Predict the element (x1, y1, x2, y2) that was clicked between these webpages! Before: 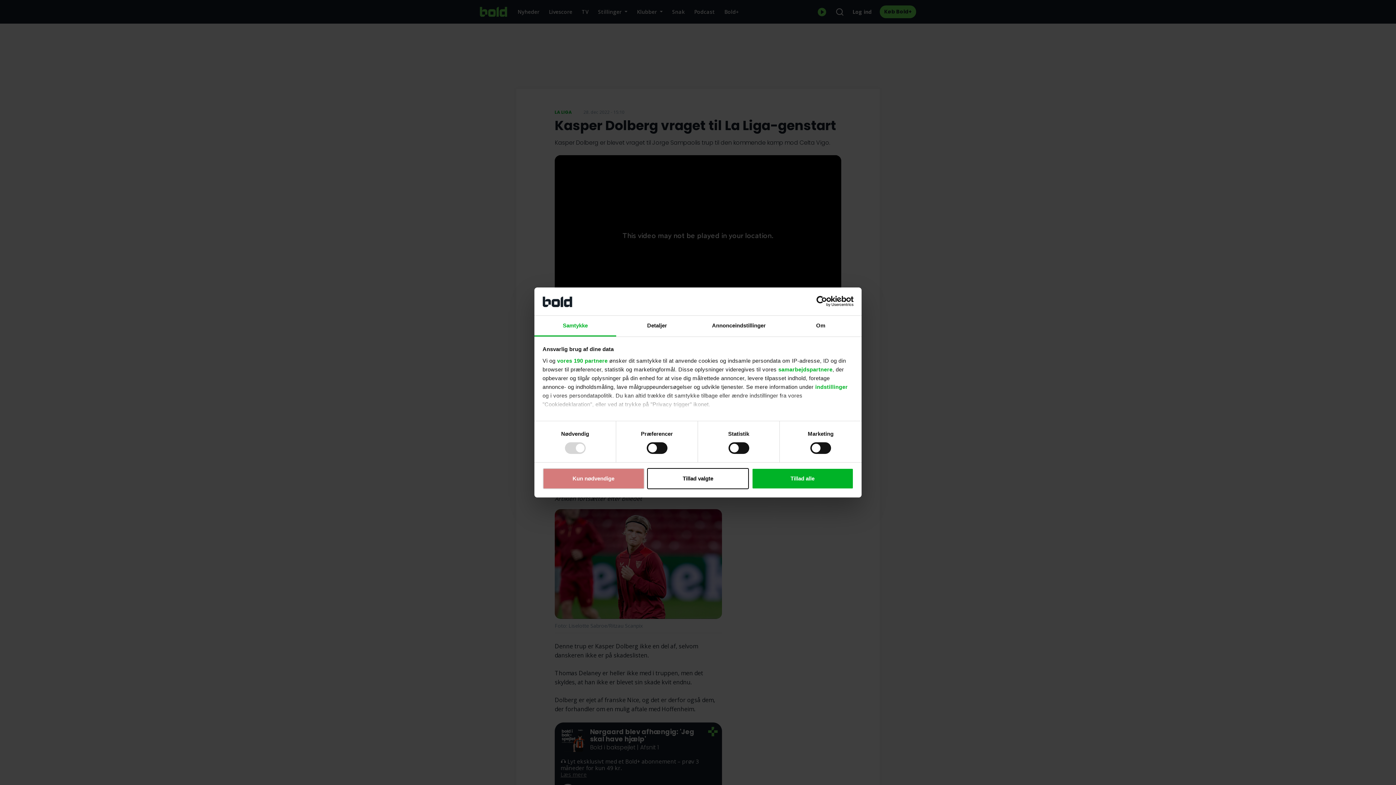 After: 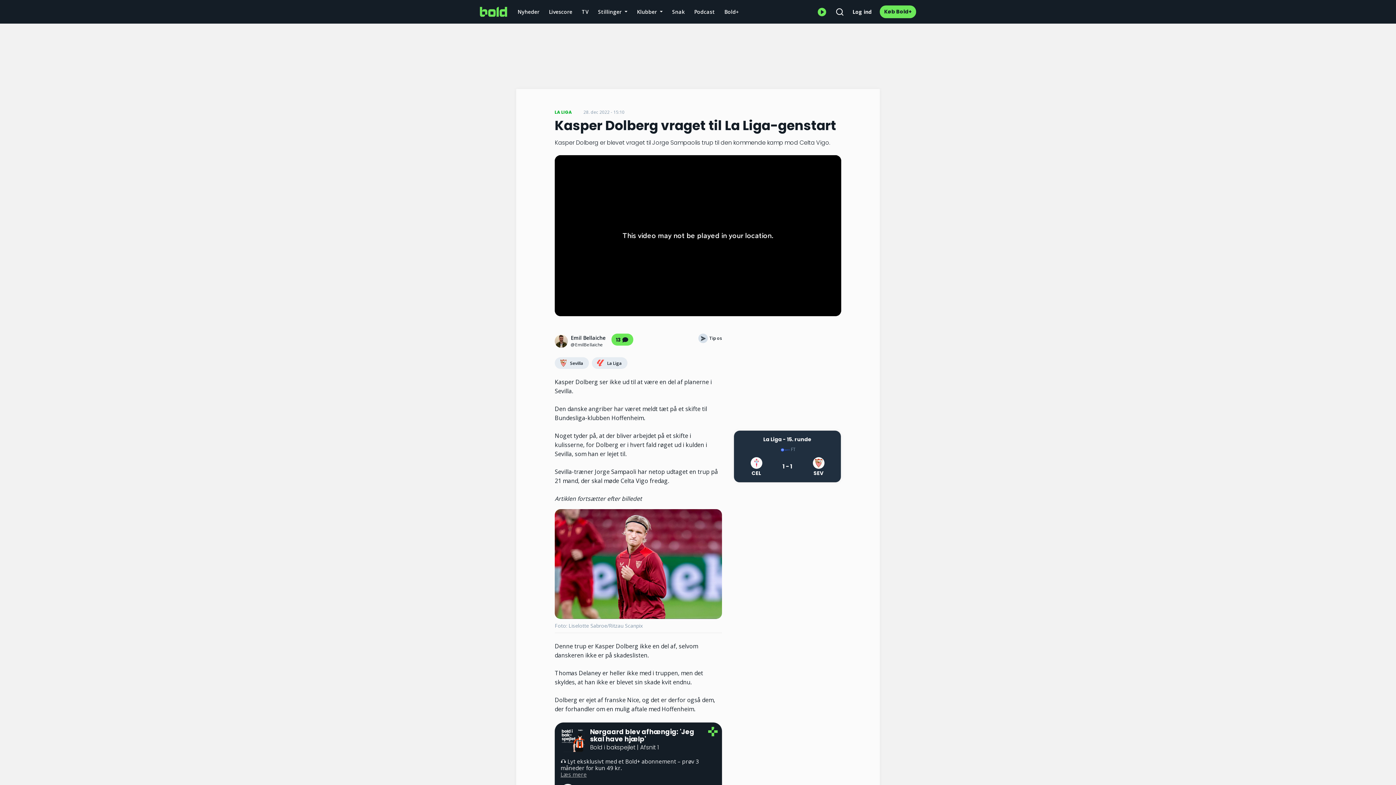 Action: bbox: (647, 468, 749, 489) label: Tillad valgte